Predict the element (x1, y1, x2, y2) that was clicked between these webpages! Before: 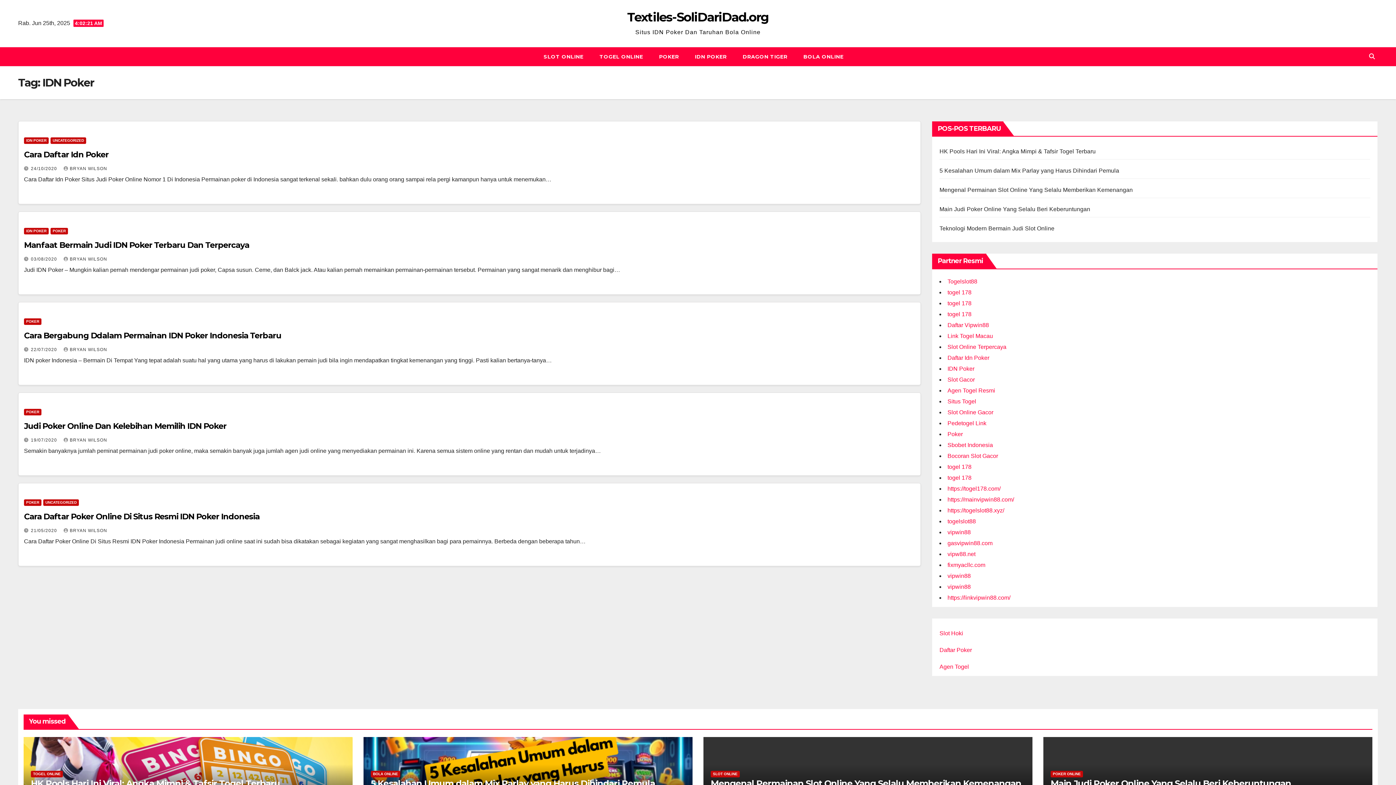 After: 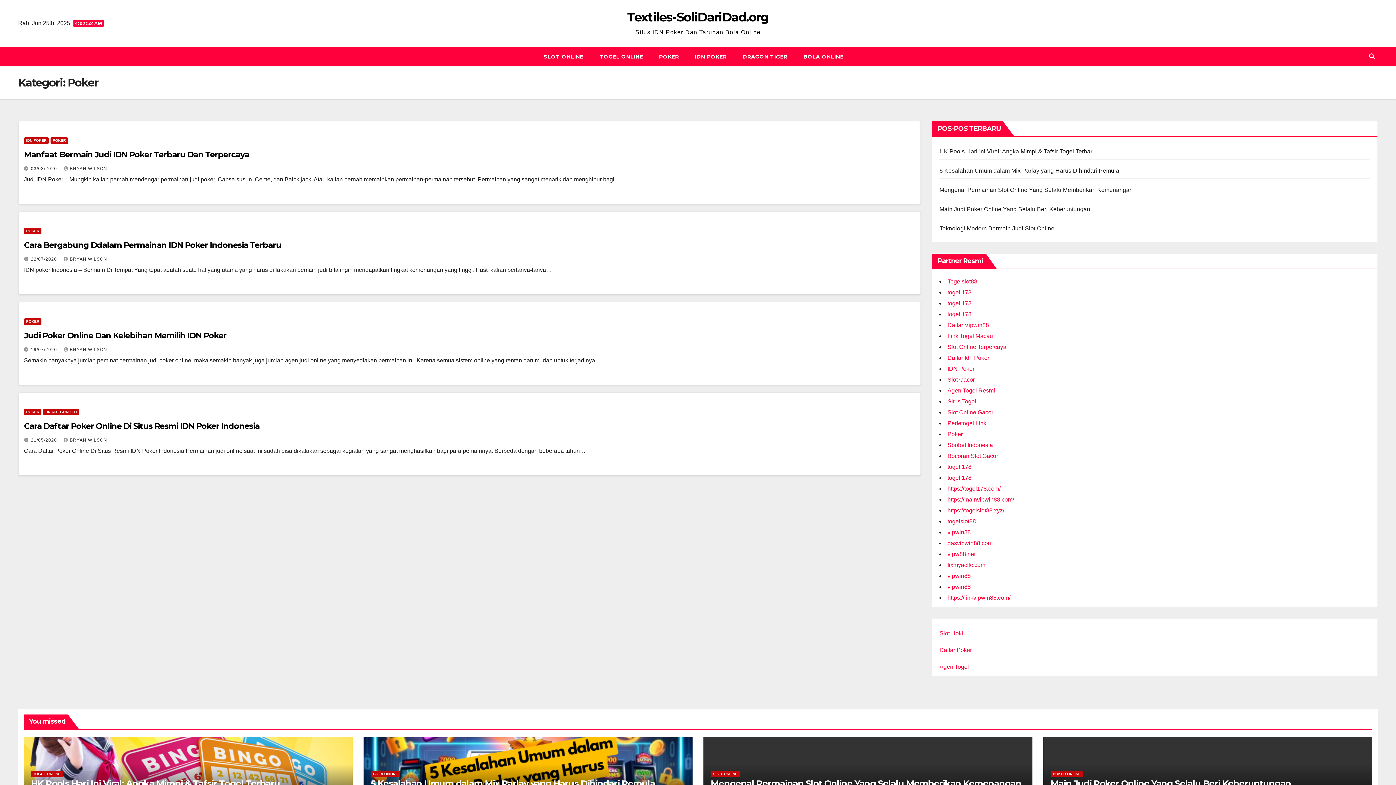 Action: bbox: (24, 318, 41, 325) label: POKER